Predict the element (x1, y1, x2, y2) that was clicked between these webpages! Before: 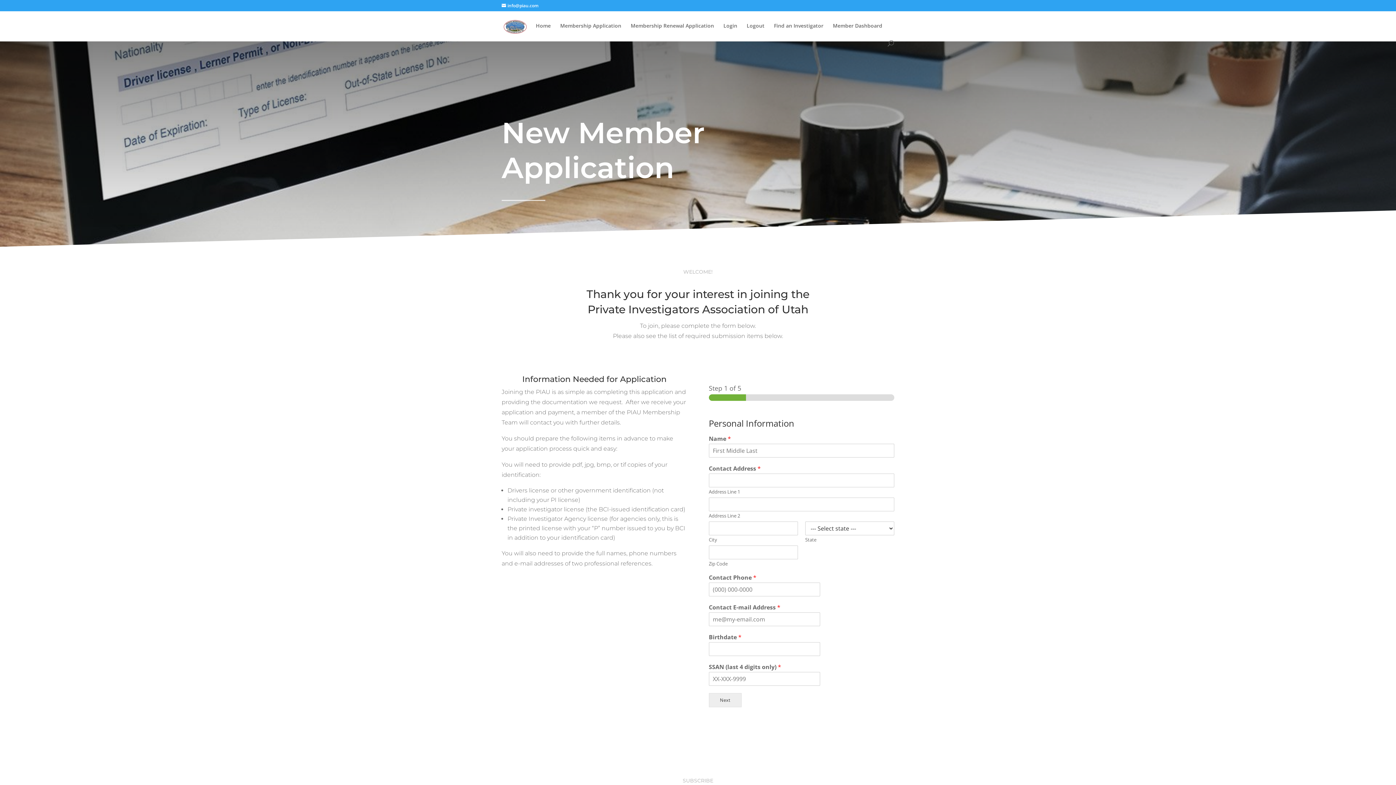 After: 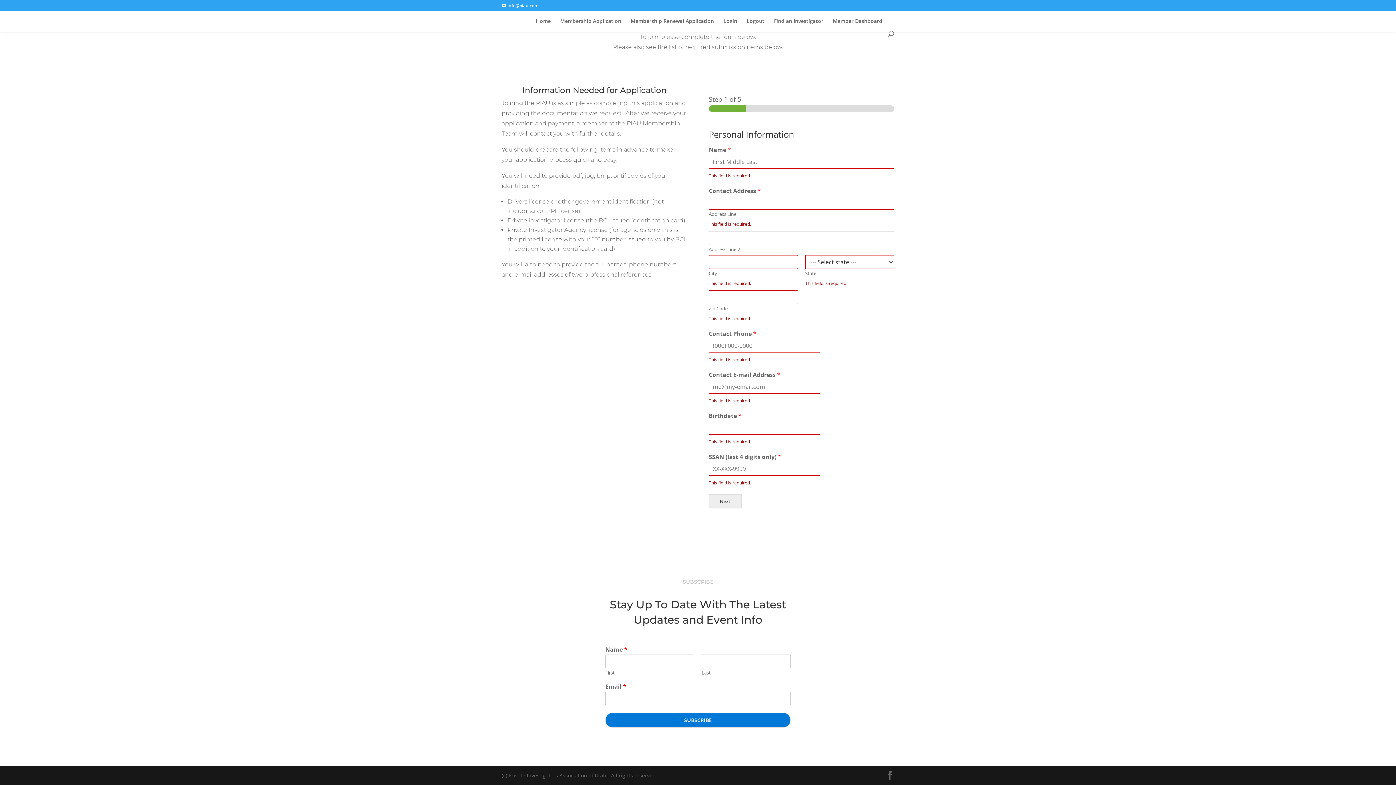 Action: label: Next bbox: (708, 693, 741, 707)